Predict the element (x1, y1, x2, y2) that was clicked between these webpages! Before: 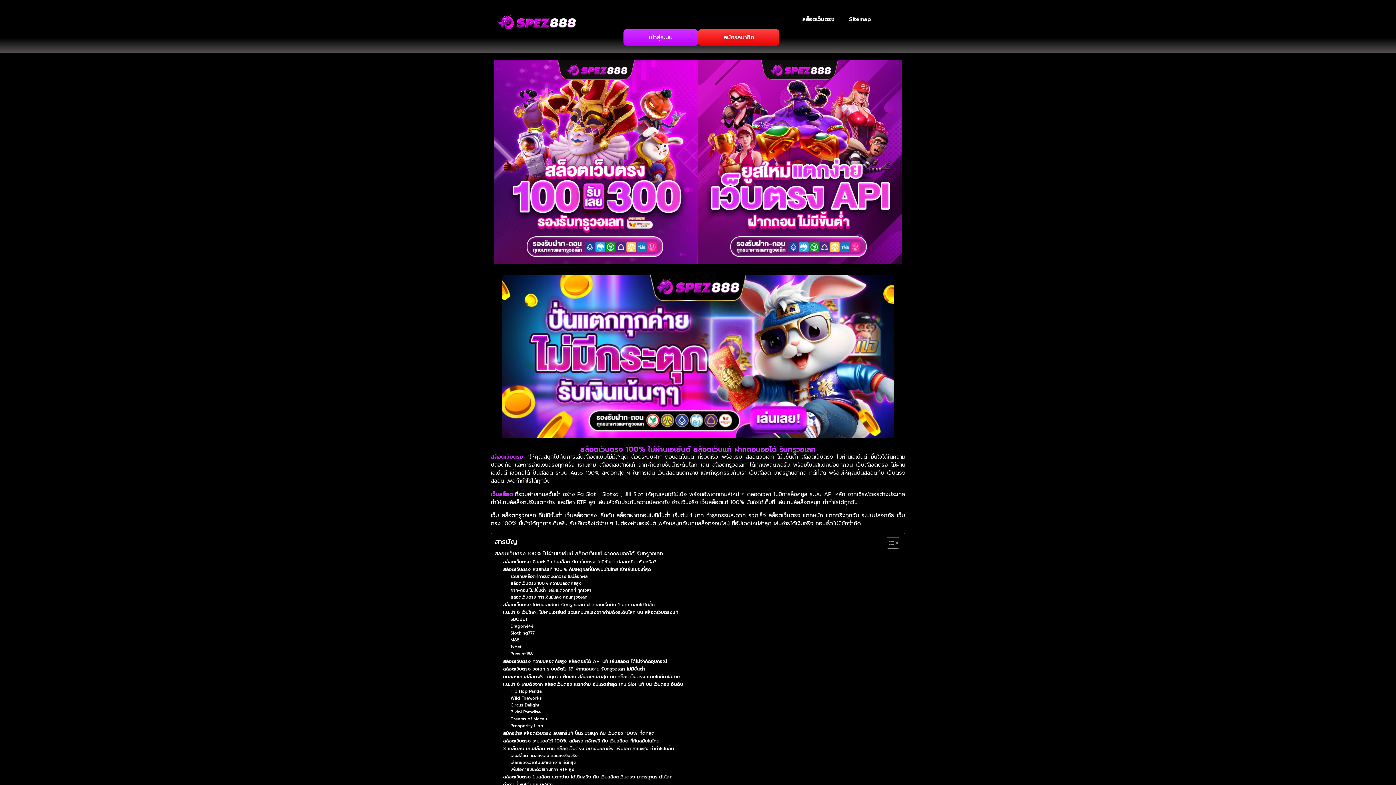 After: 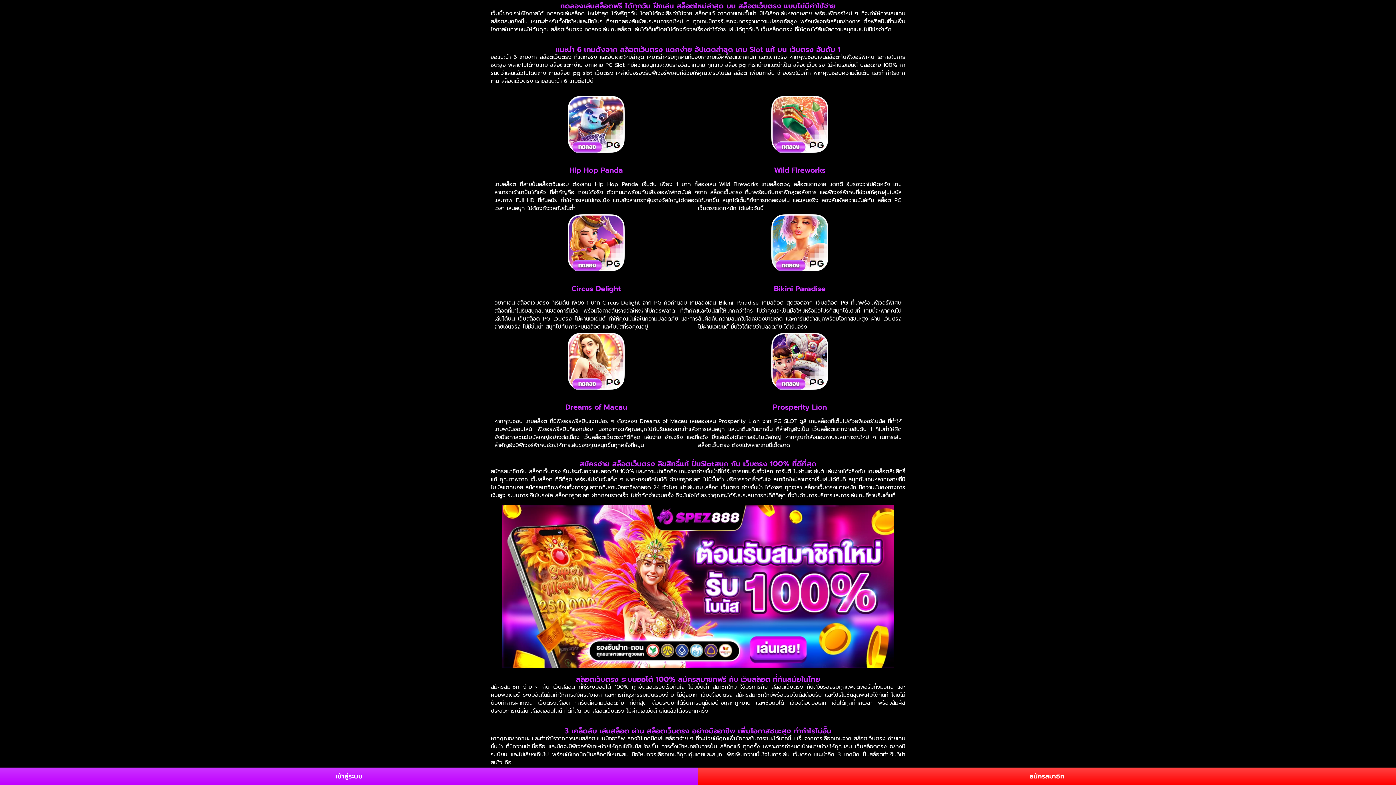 Action: label: ทดลองเล่นสล็อตฟรี ได้ทุกวัน ฝึกเล่น สล็อตใหม่ล่าสุด บน สล็อตเว็บตรง แบบไม่มีค่าใช้จ่าย bbox: (503, 673, 679, 680)